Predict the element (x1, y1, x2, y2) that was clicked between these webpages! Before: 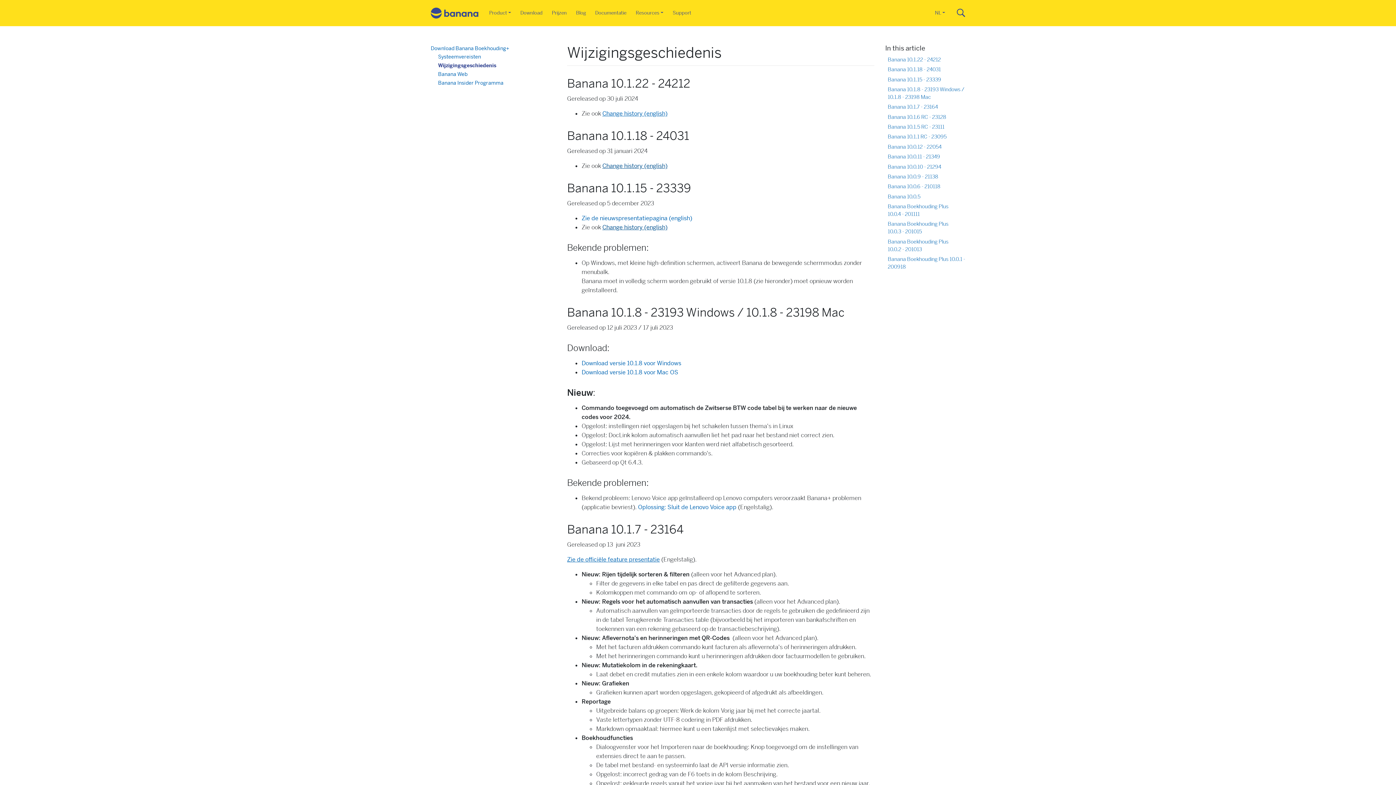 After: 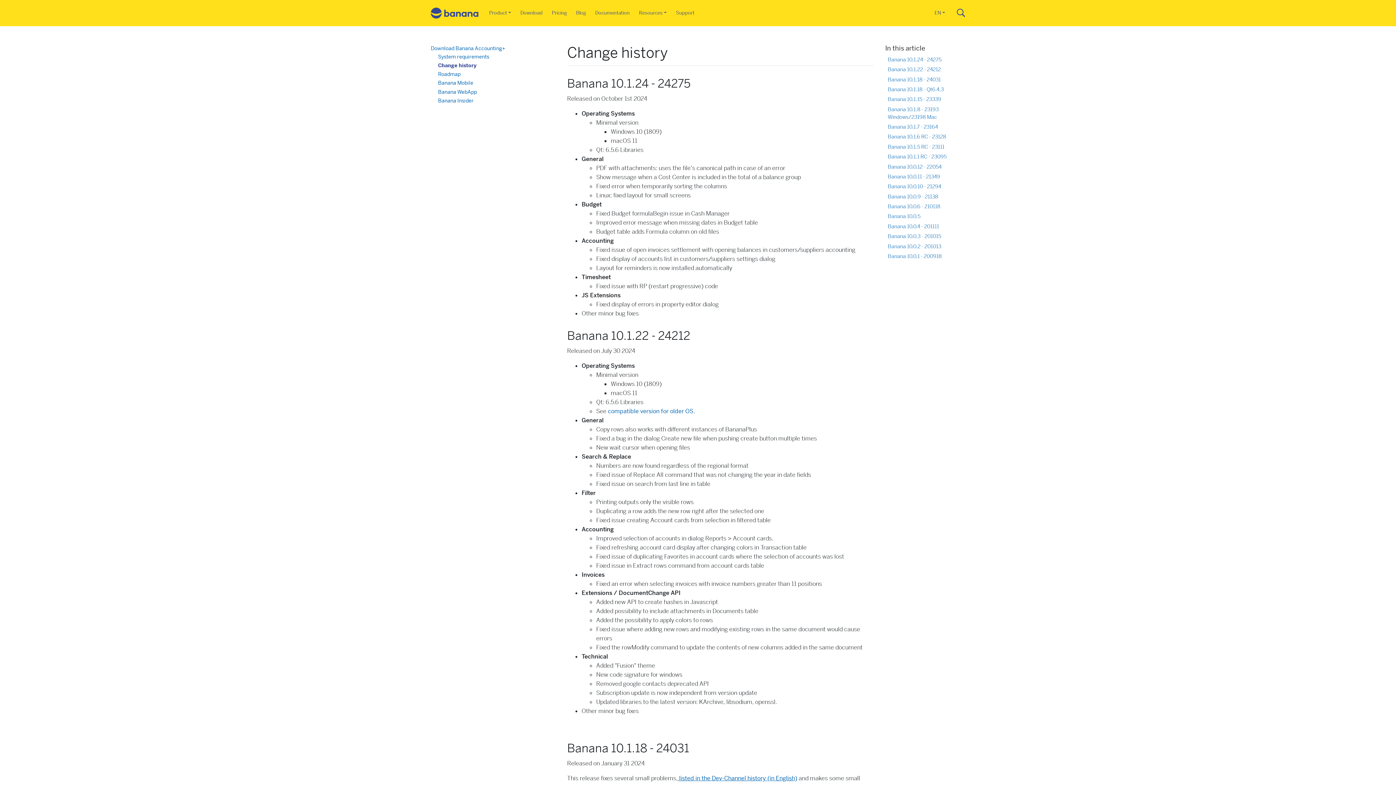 Action: bbox: (602, 109, 667, 117) label: Change history (english)